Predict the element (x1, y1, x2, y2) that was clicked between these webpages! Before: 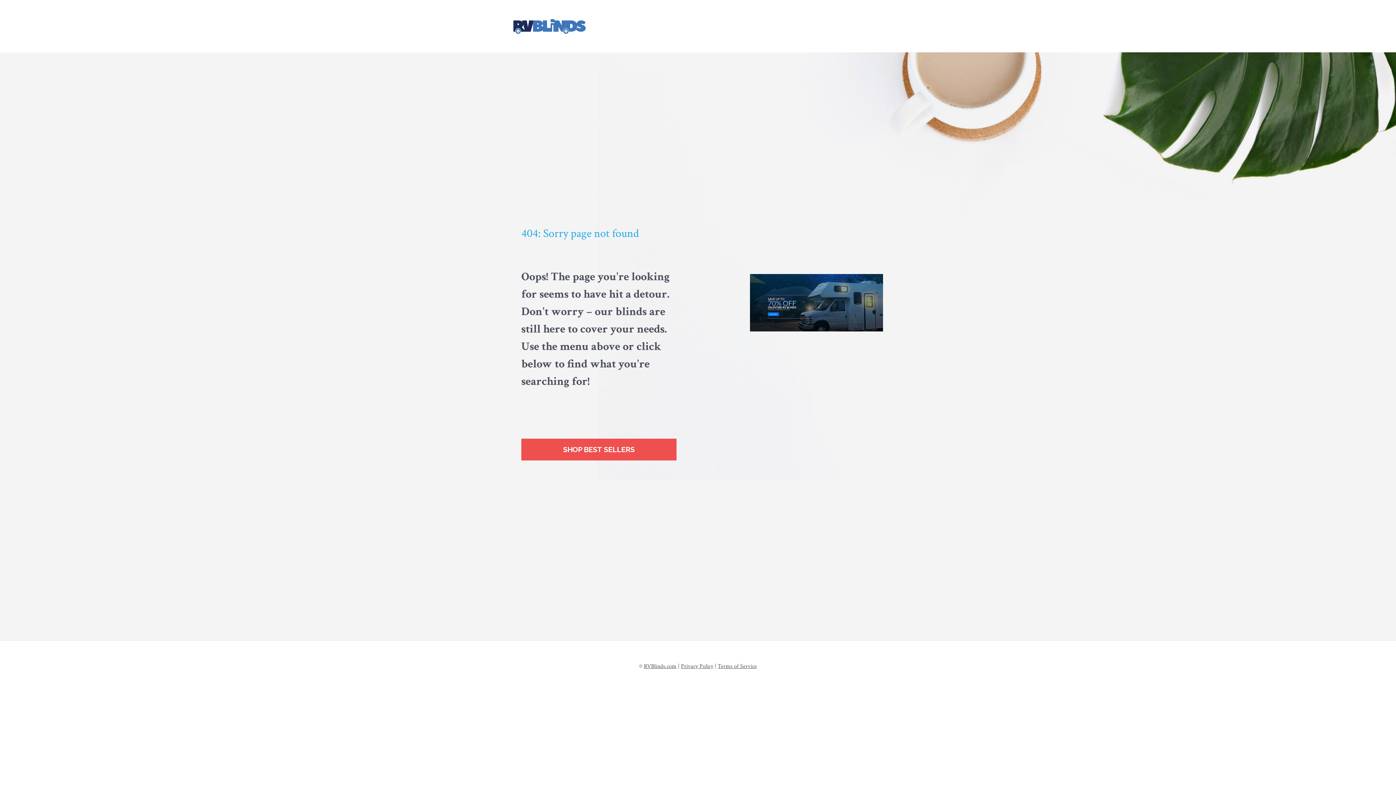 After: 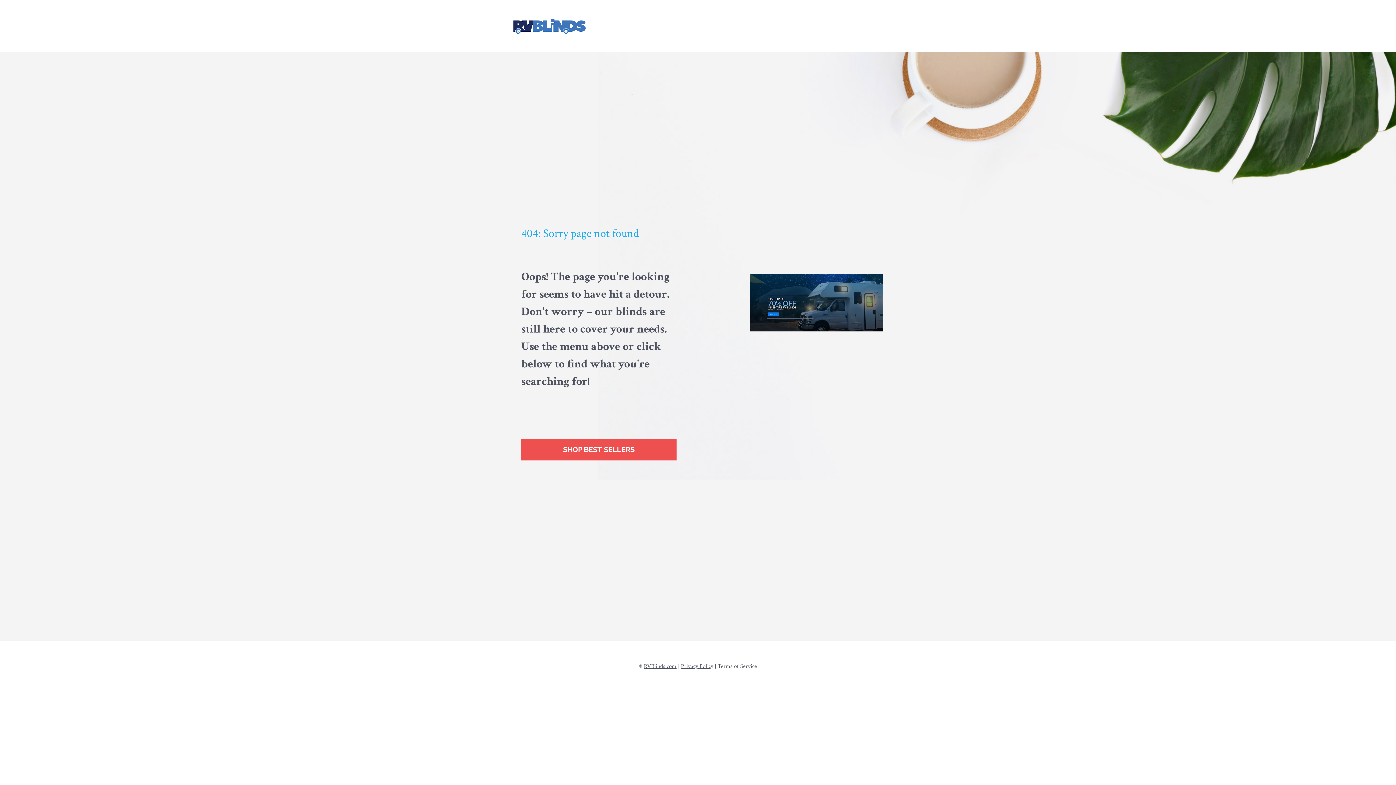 Action: label: Terms of Service bbox: (717, 662, 757, 670)